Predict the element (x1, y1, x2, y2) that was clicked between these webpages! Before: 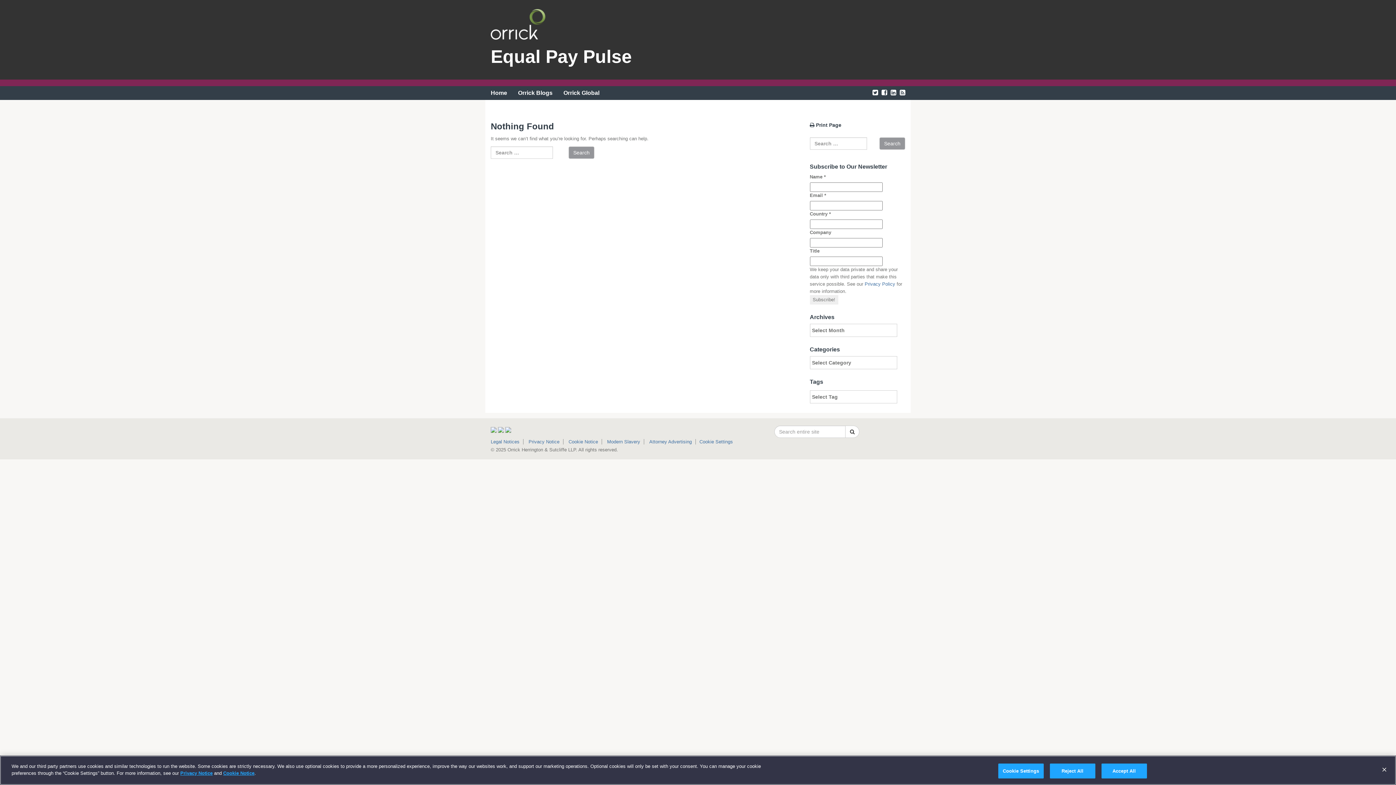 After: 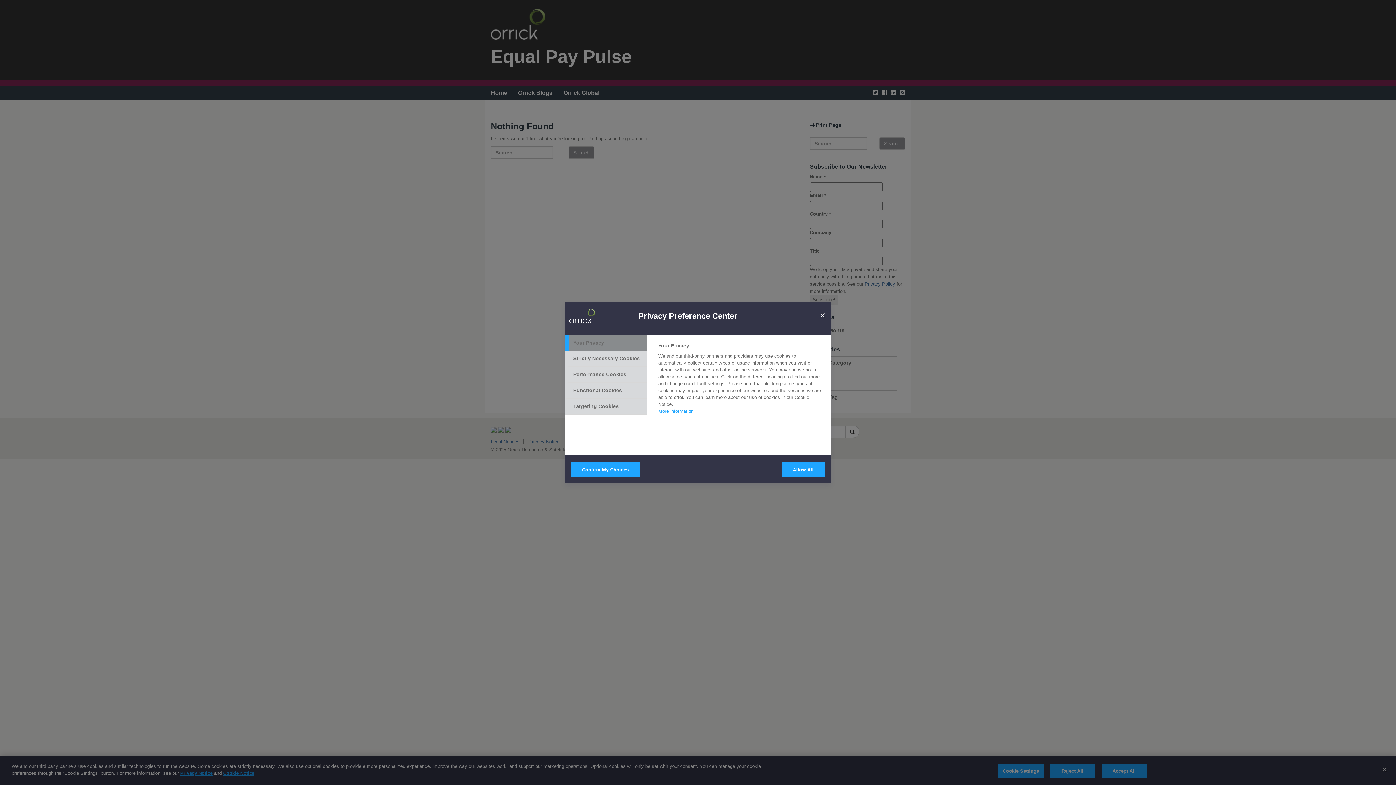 Action: bbox: (998, 763, 1043, 778) label: Cookie Settings